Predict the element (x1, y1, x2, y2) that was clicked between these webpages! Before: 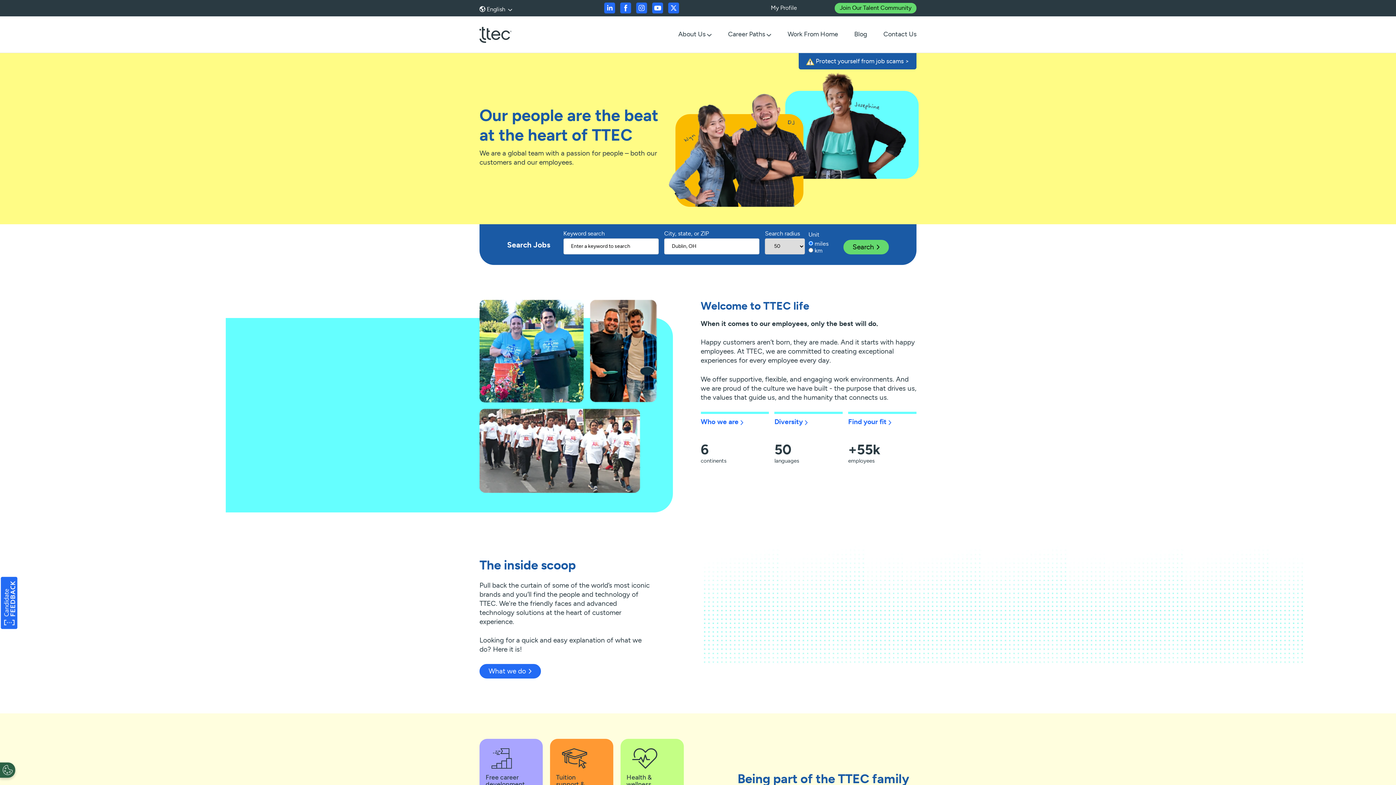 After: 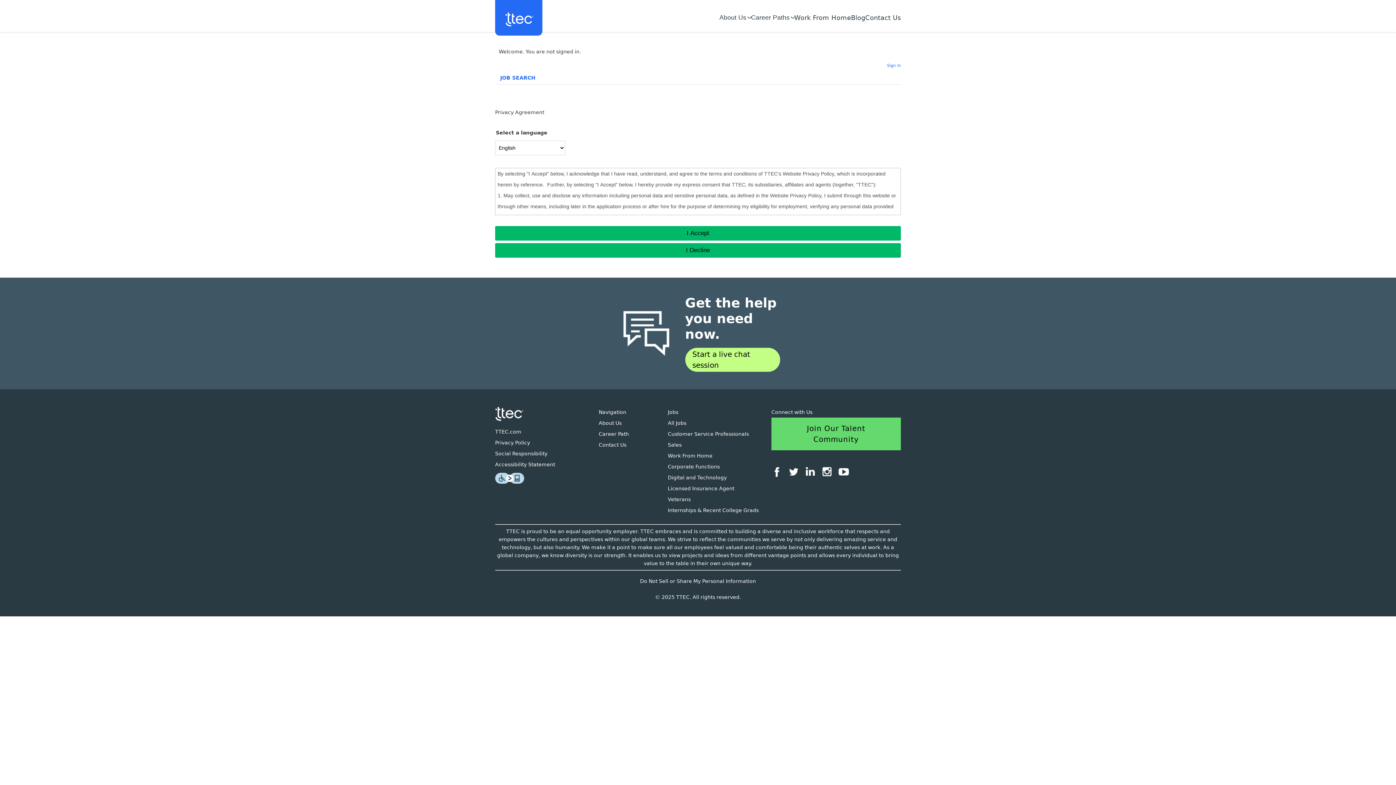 Action: label: My Profile bbox: (765, 2, 802, 13)